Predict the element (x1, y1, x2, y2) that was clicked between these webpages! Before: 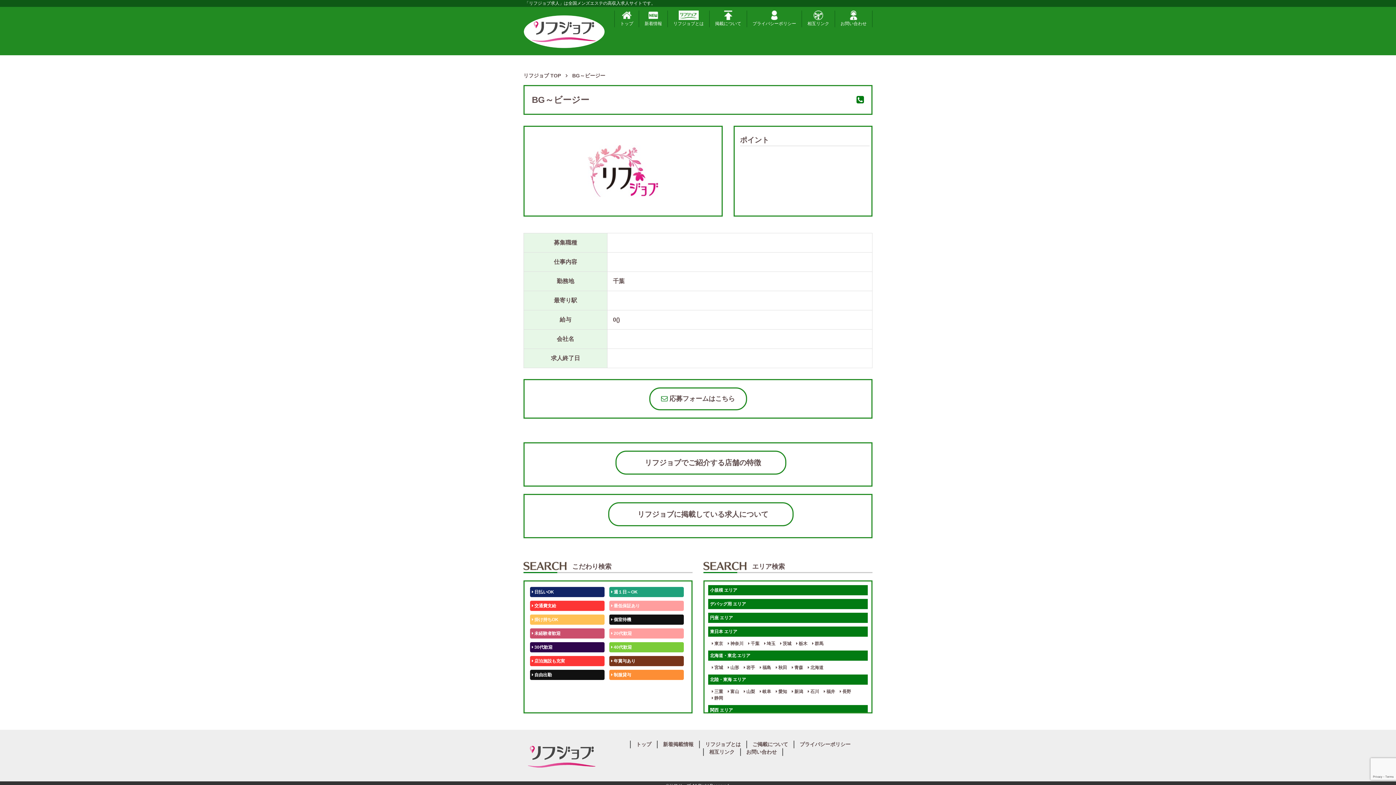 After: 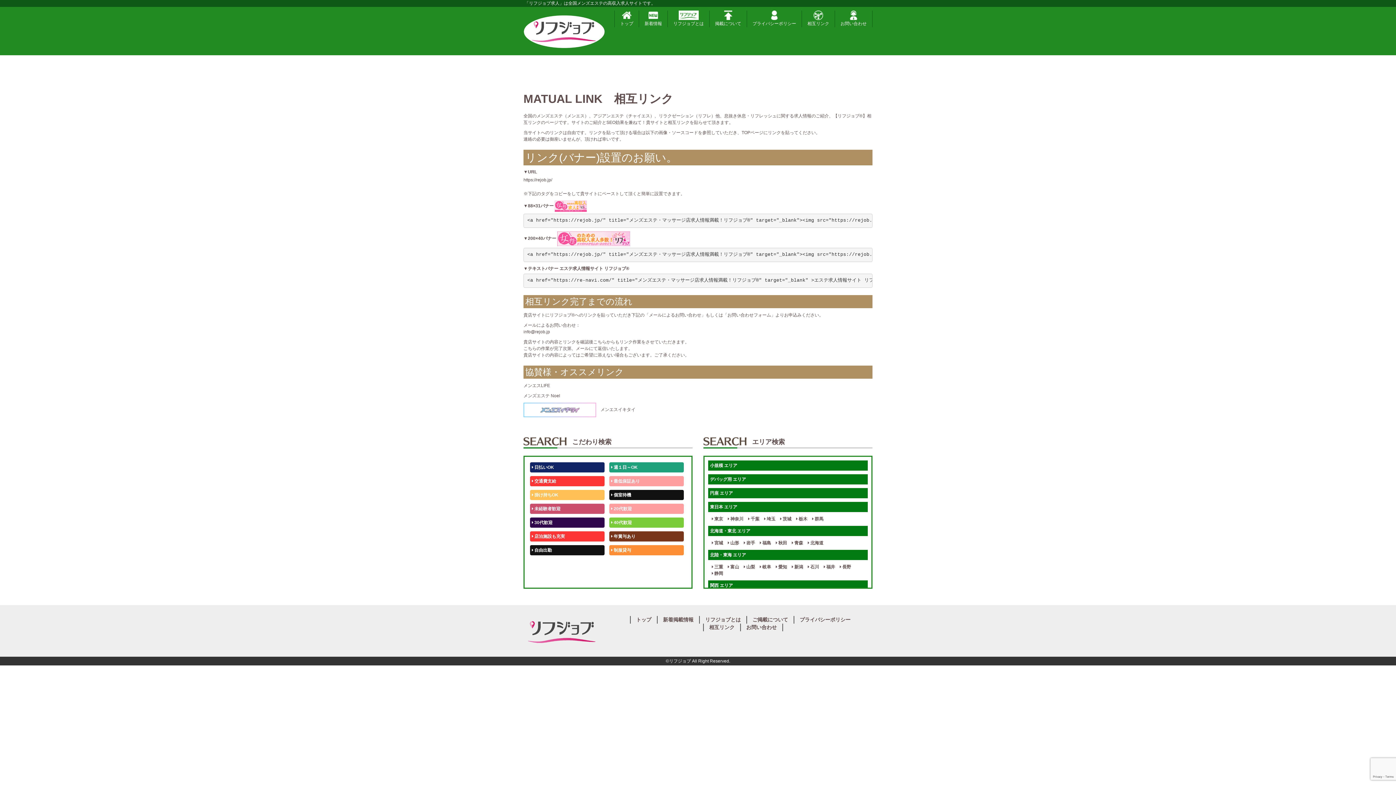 Action: label: 相互リンク bbox: (801, 10, 834, 27)